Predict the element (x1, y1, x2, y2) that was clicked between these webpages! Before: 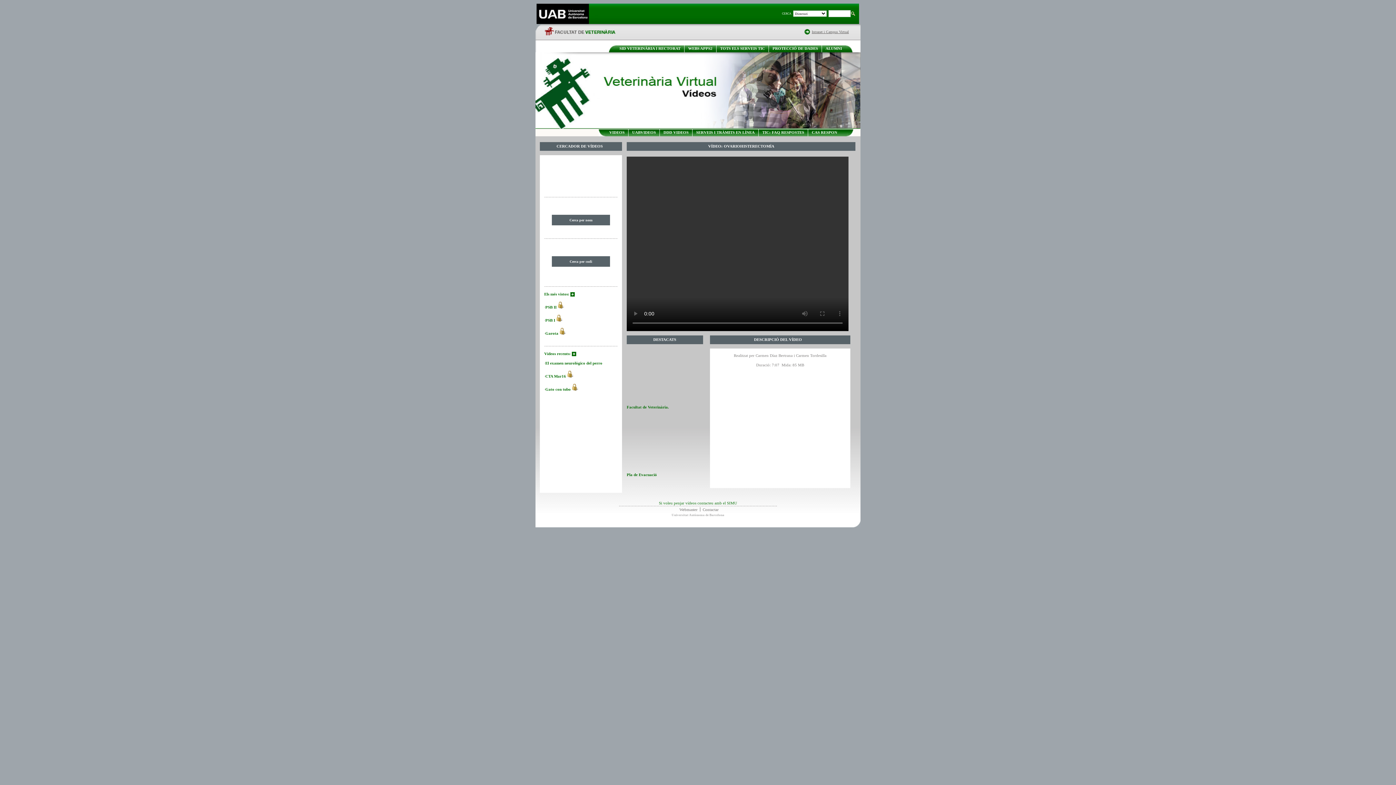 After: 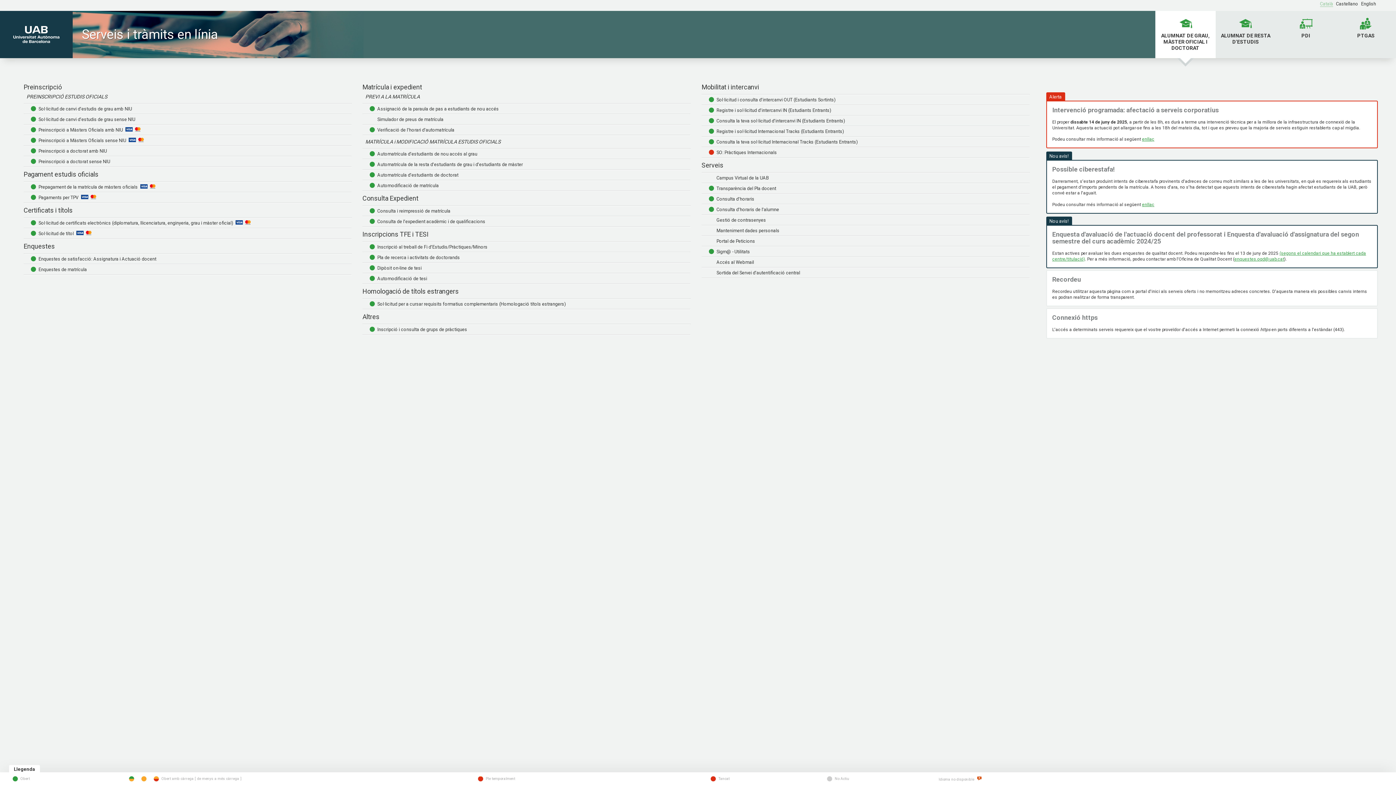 Action: bbox: (696, 130, 754, 134) label: SERVEIS I TRÀMITS EN LÍNEA